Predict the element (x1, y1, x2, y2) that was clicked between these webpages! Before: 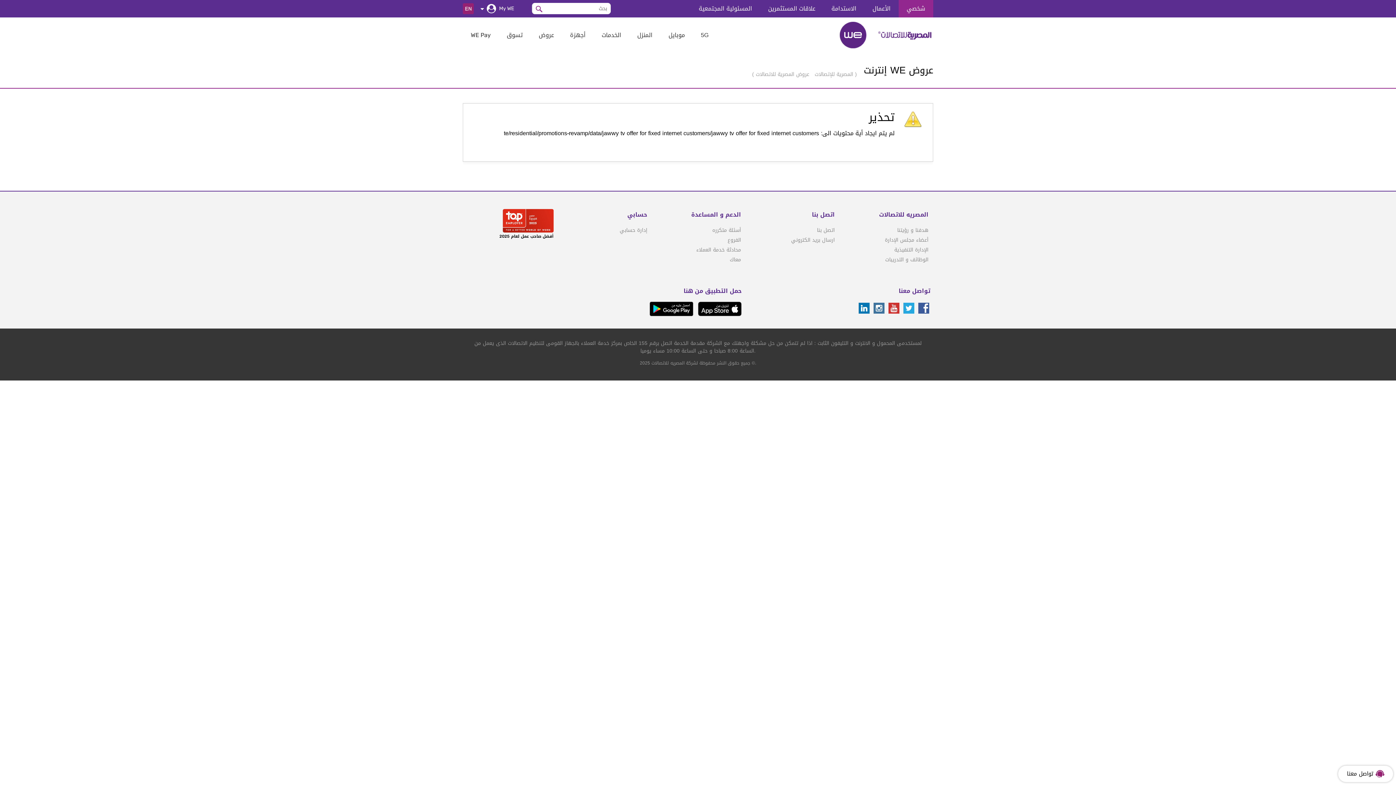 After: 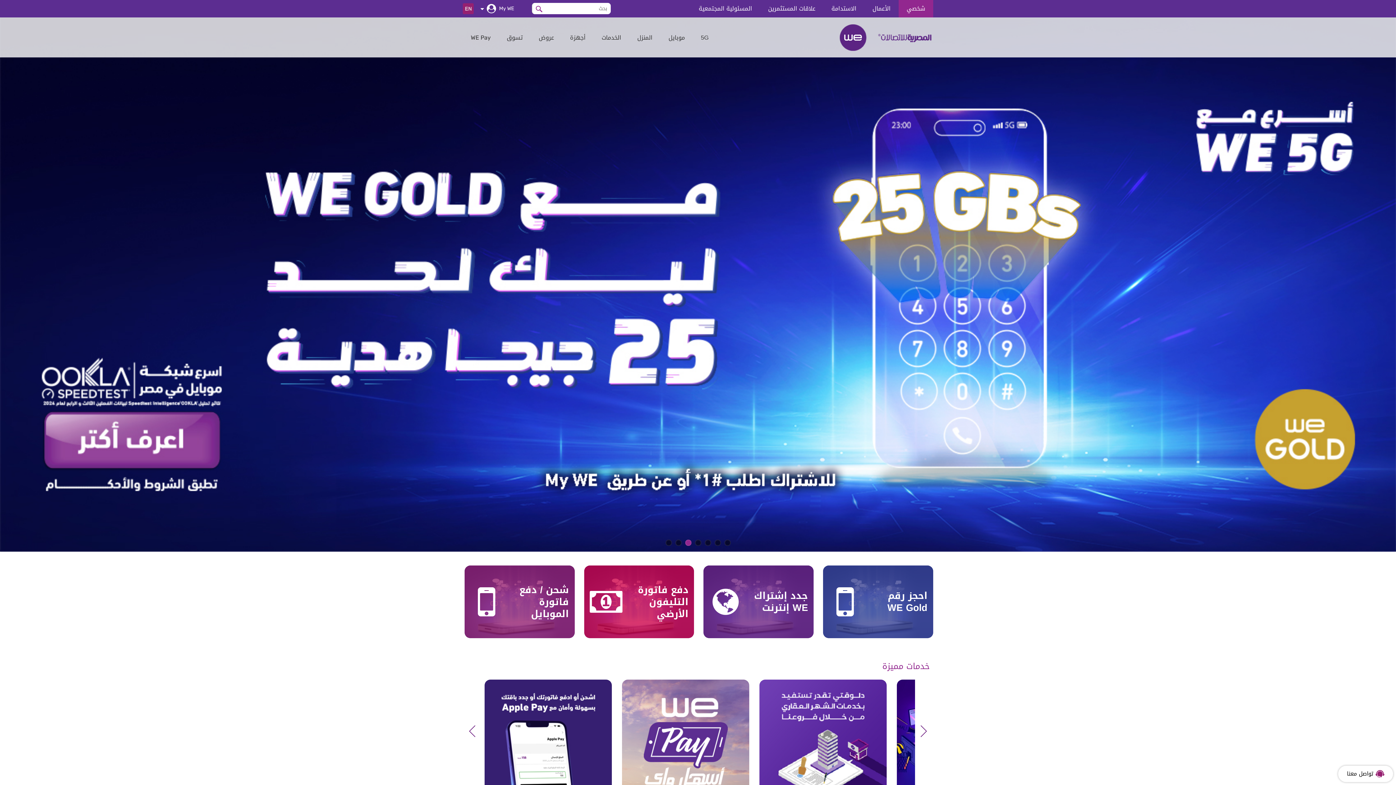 Action: bbox: (898, 0, 933, 17) label: شخصي